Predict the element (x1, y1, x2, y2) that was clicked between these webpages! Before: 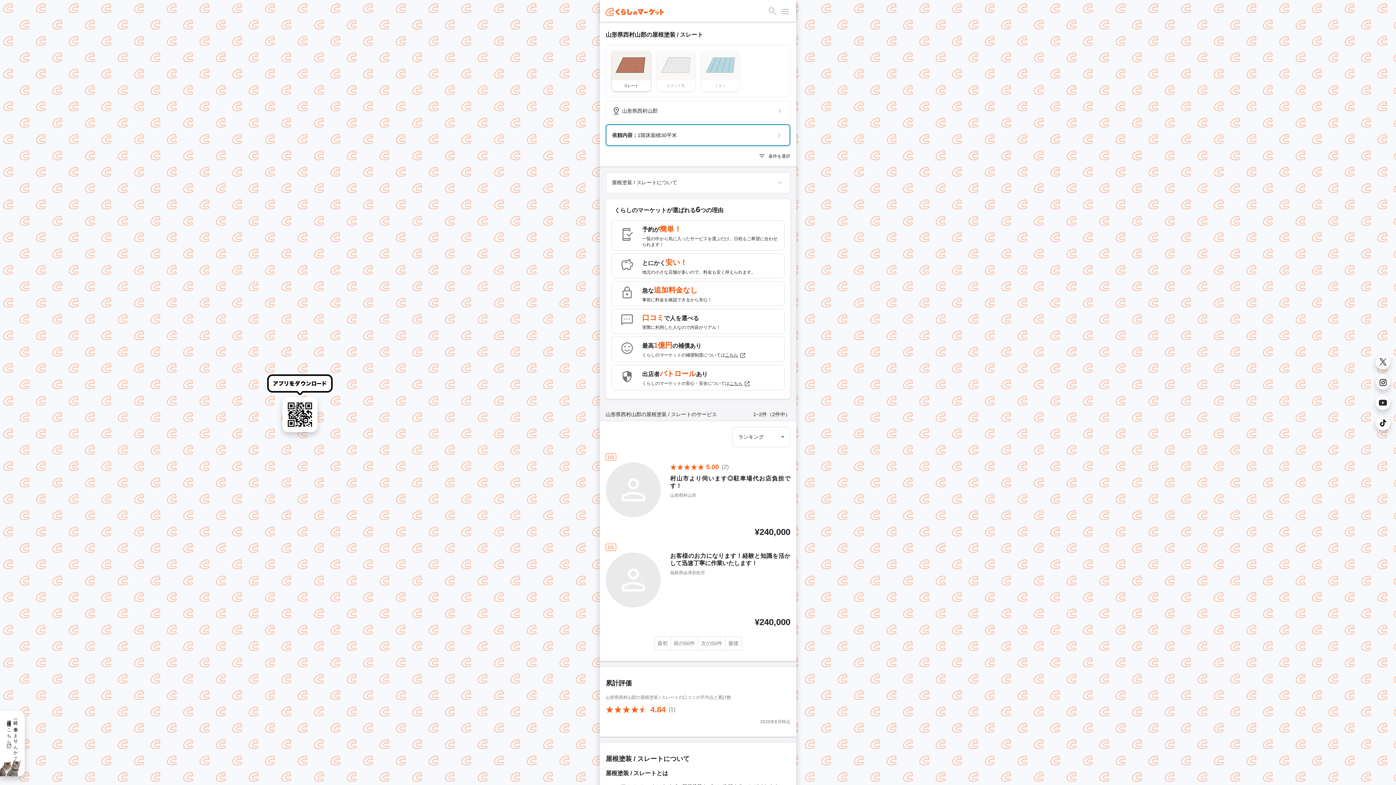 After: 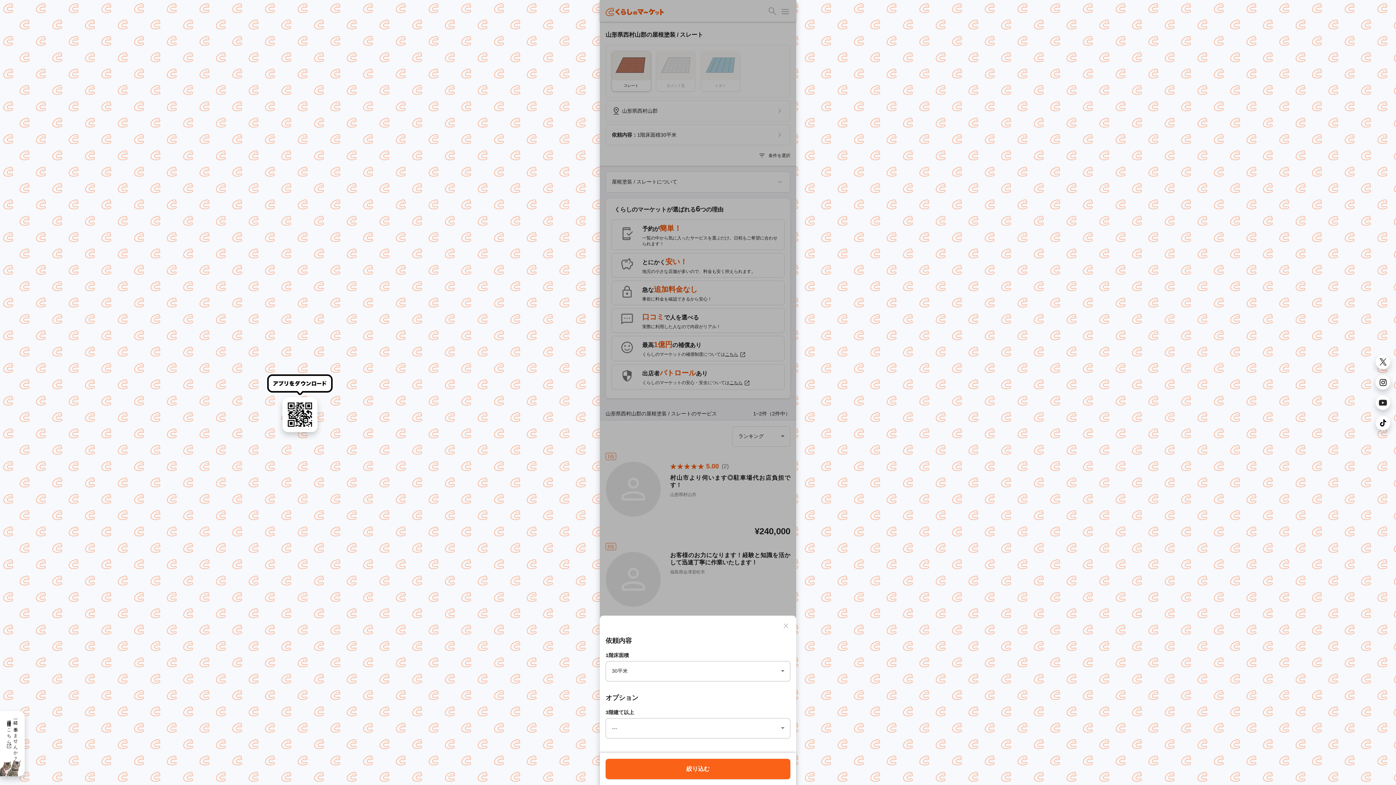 Action: label: 依頼内容：
1階床面積30平米 bbox: (606, 125, 789, 145)